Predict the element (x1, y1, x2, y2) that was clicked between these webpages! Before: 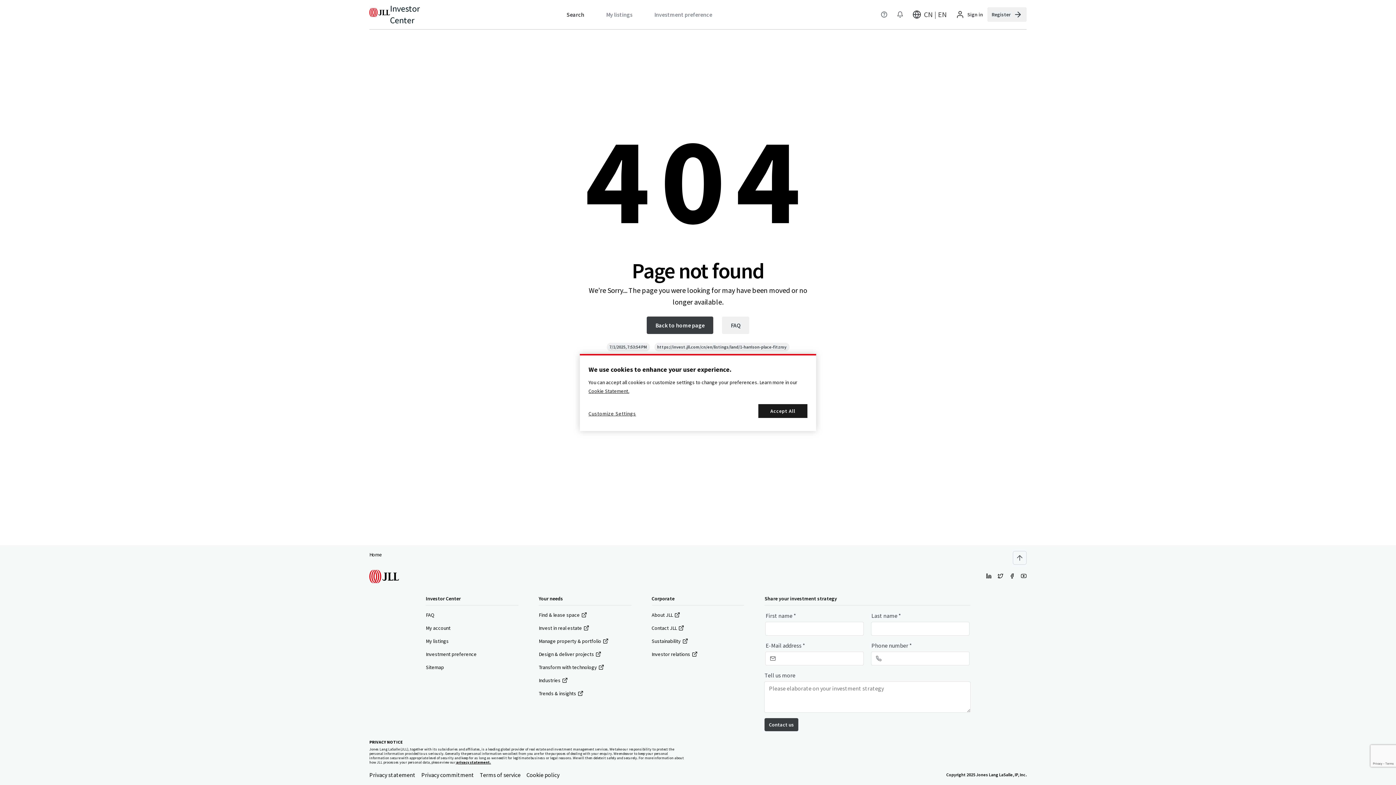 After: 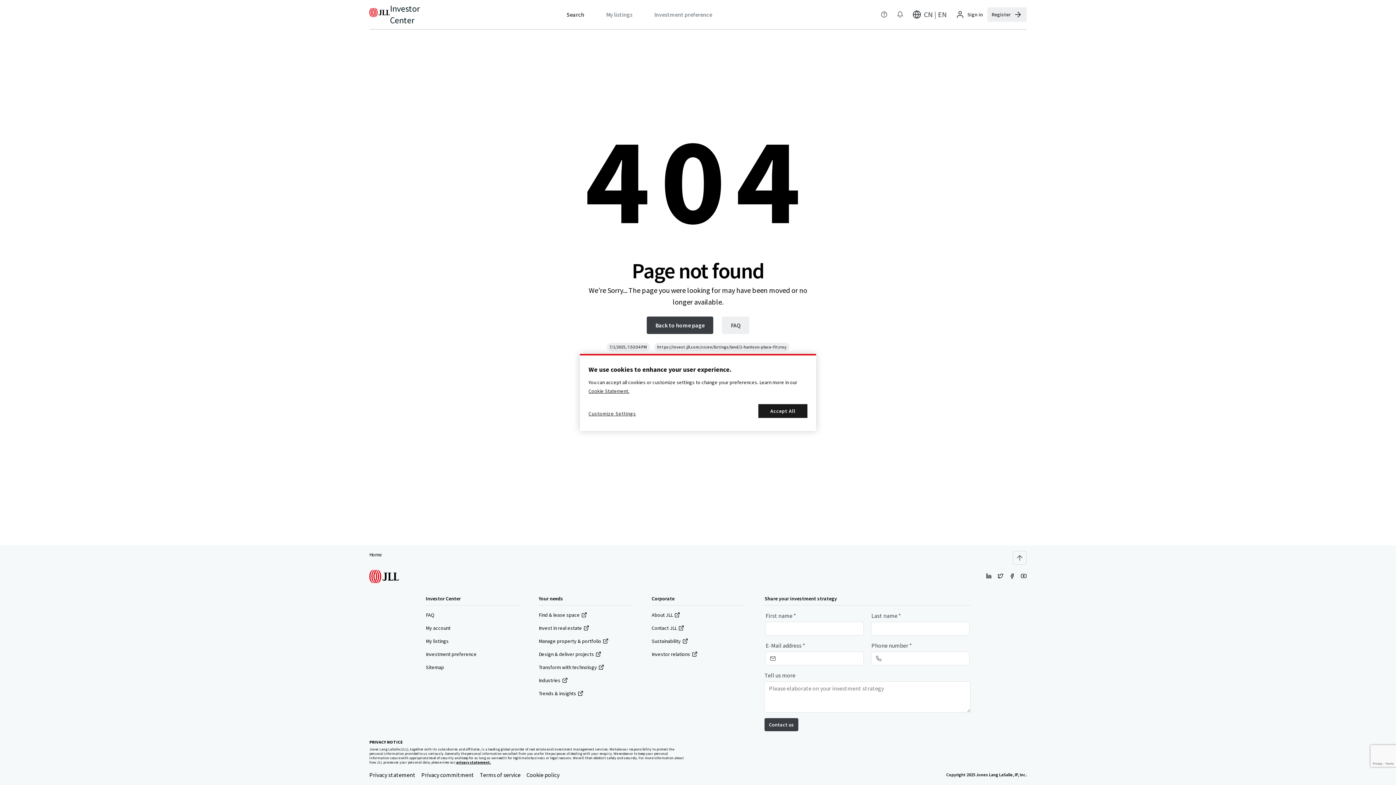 Action: bbox: (480, 771, 520, 778) label: Terms of service